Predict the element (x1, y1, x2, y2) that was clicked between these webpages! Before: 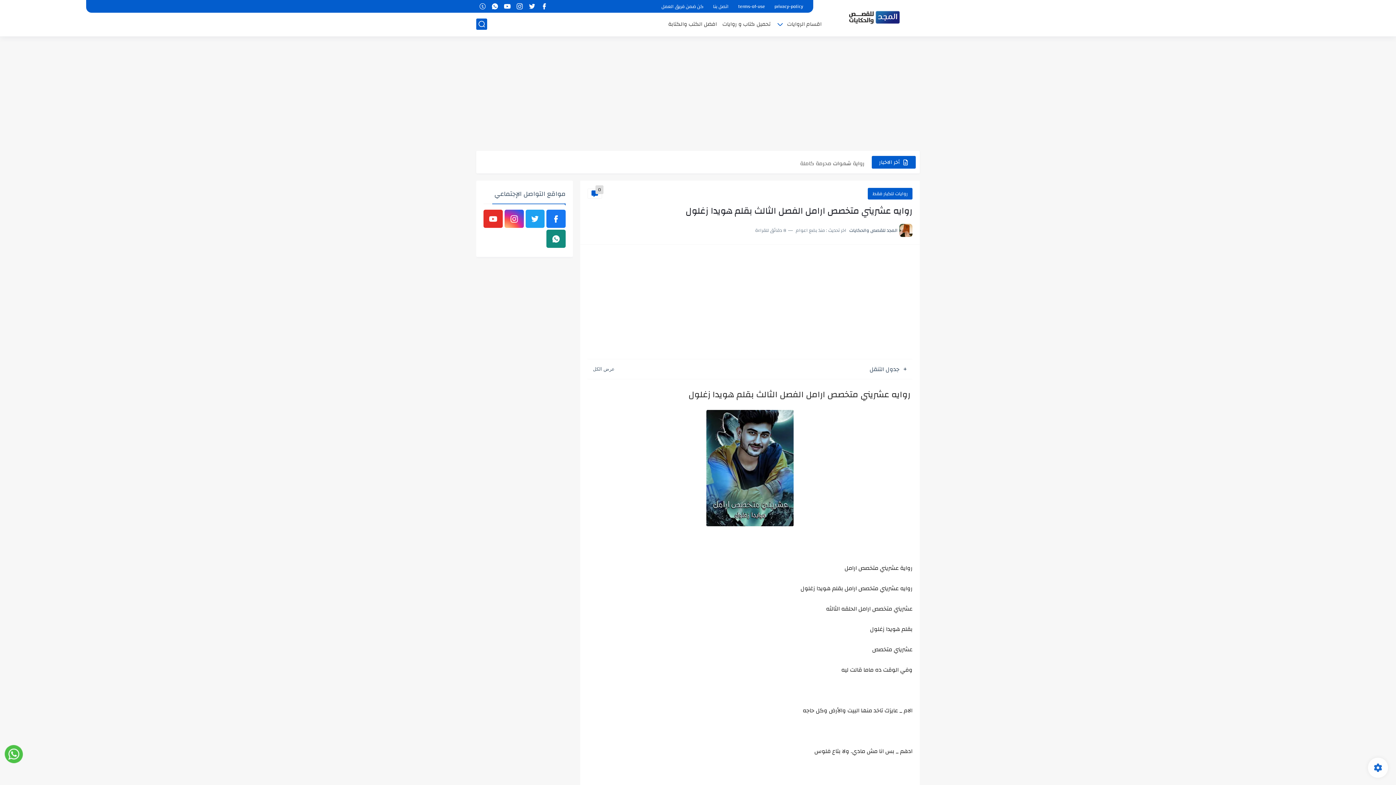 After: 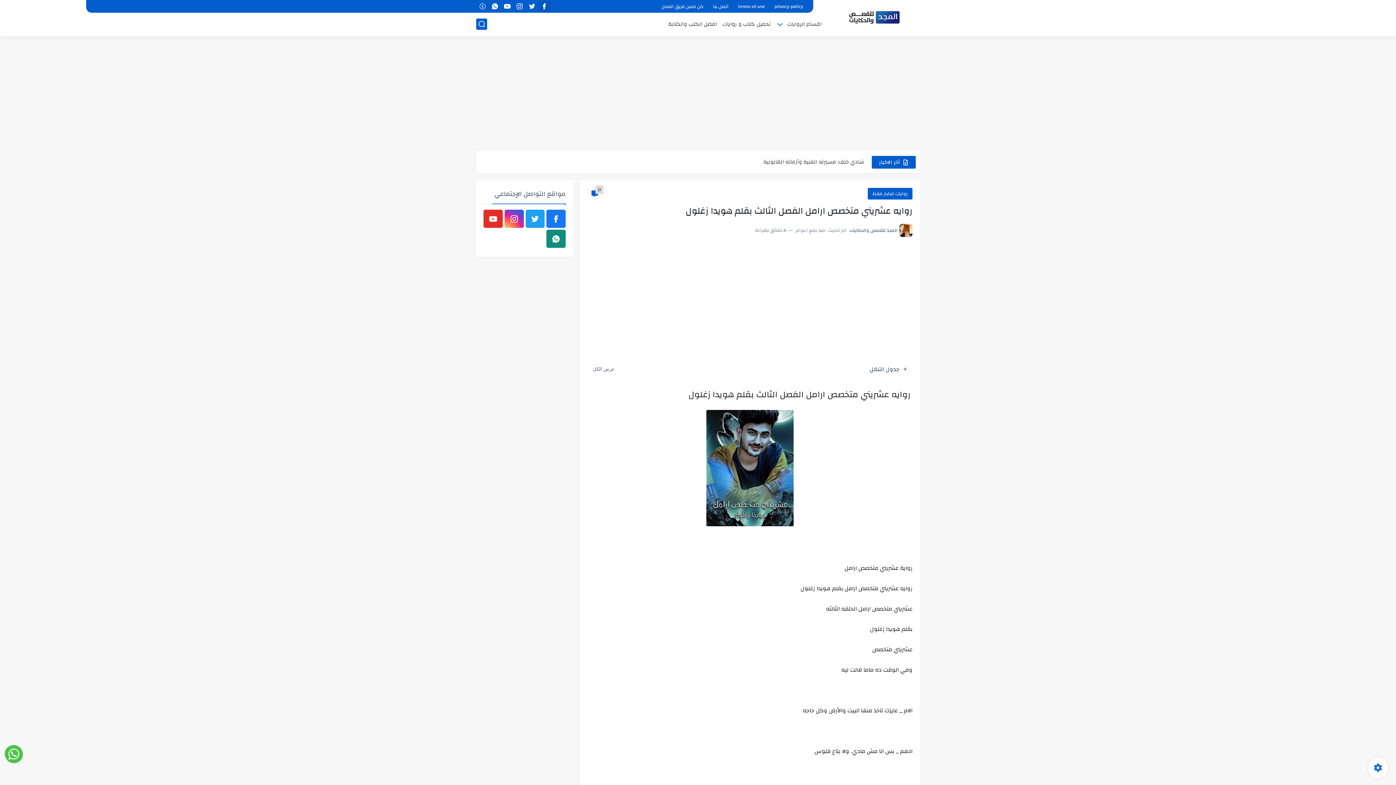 Action: bbox: (540, 1, 548, 11)